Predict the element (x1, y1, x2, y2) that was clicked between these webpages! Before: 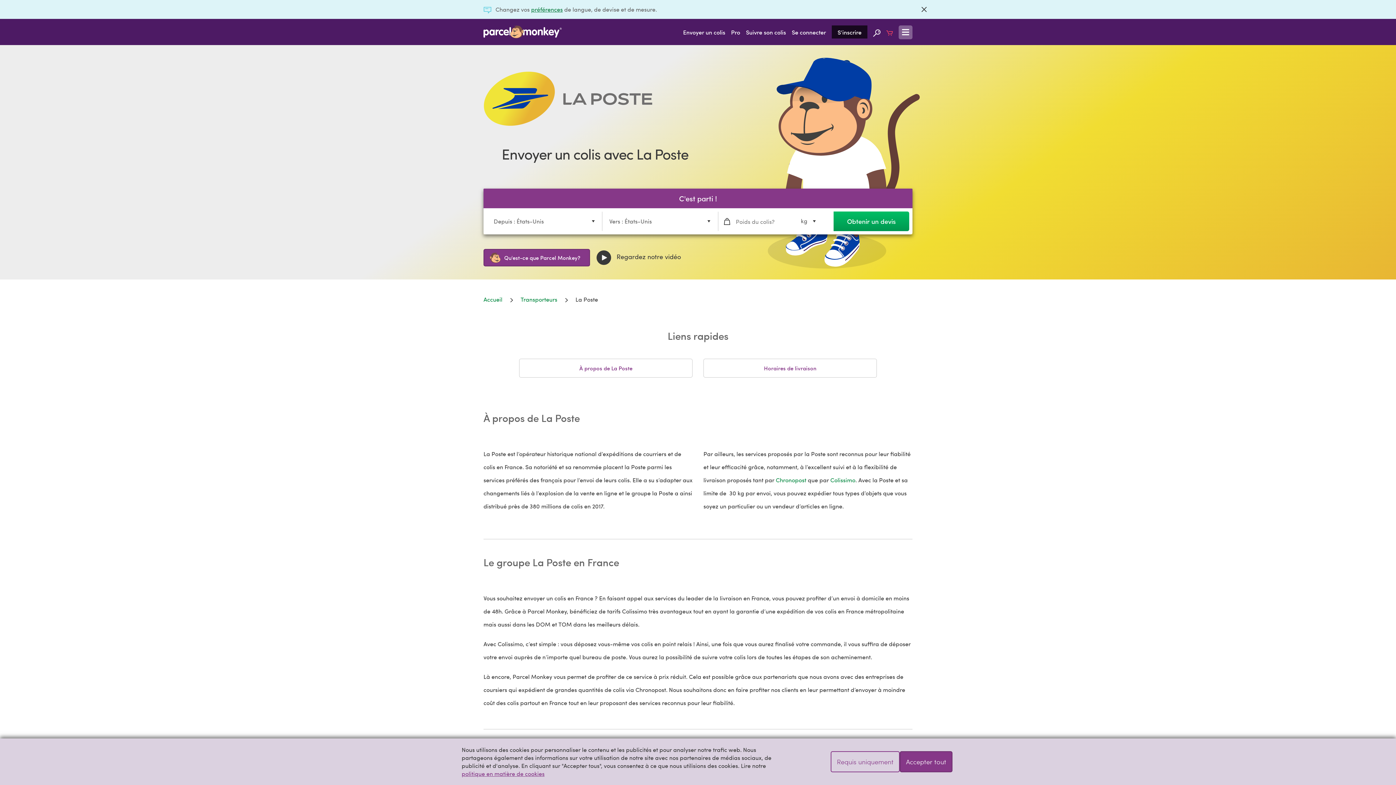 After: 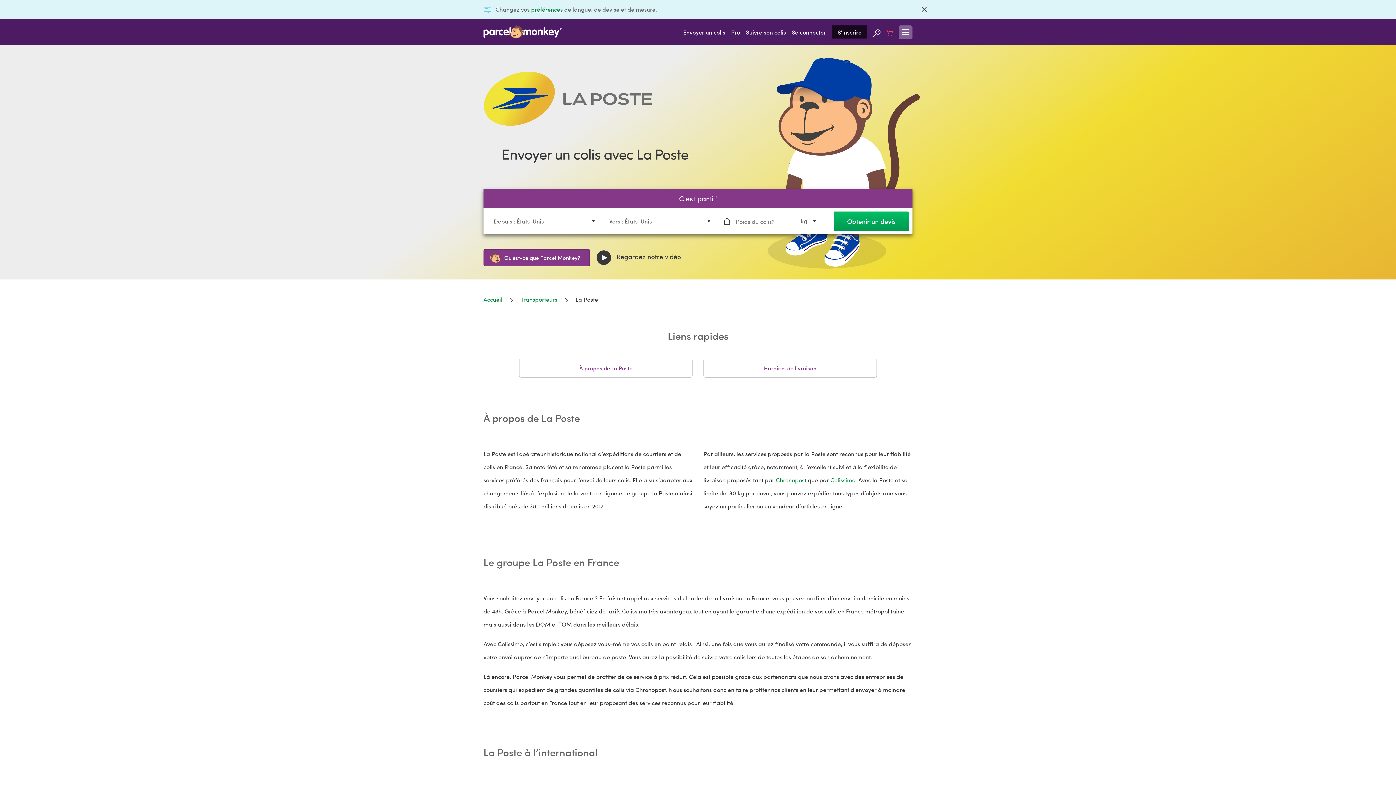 Action: bbox: (900, 751, 952, 772) label: Accepter tout